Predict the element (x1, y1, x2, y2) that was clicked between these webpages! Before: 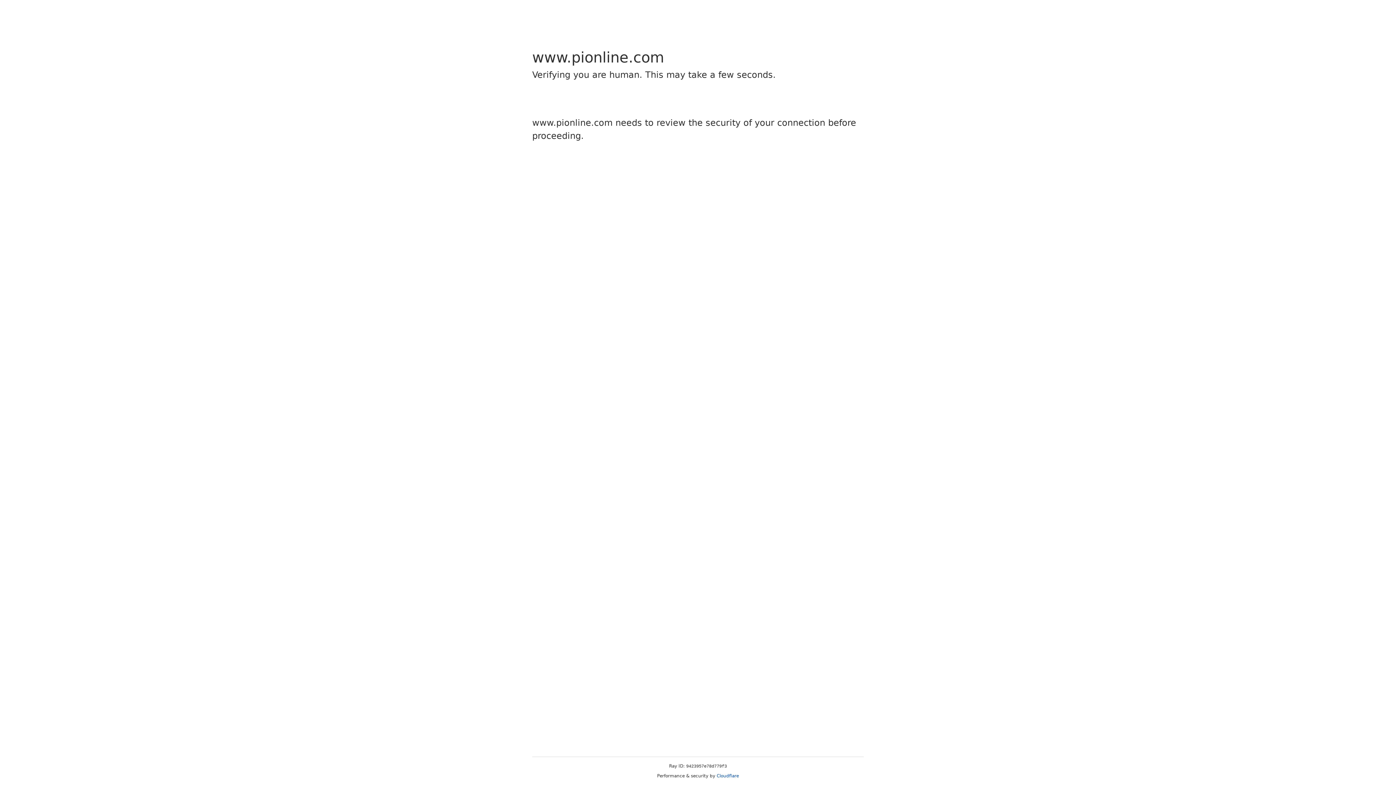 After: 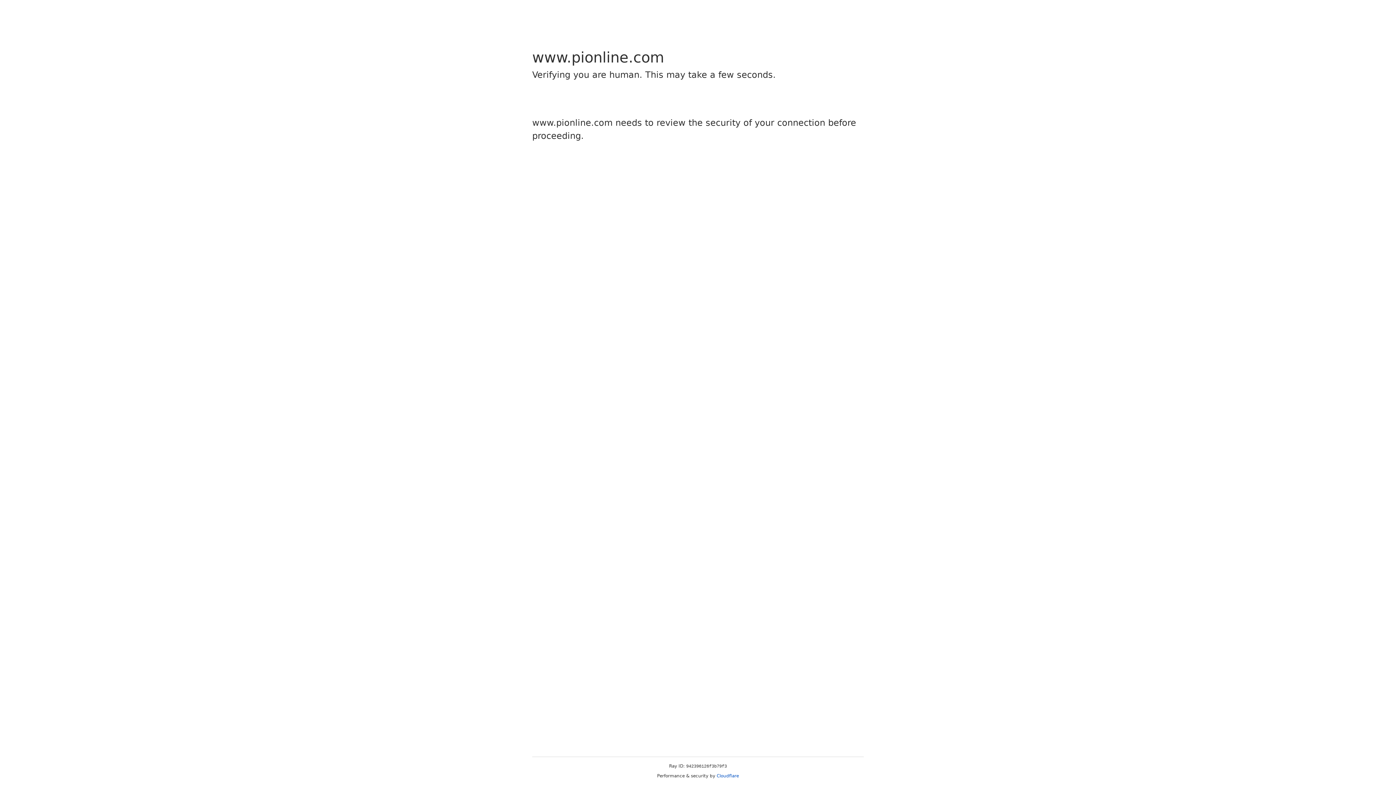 Action: bbox: (716, 773, 739, 778) label: Cloudflare